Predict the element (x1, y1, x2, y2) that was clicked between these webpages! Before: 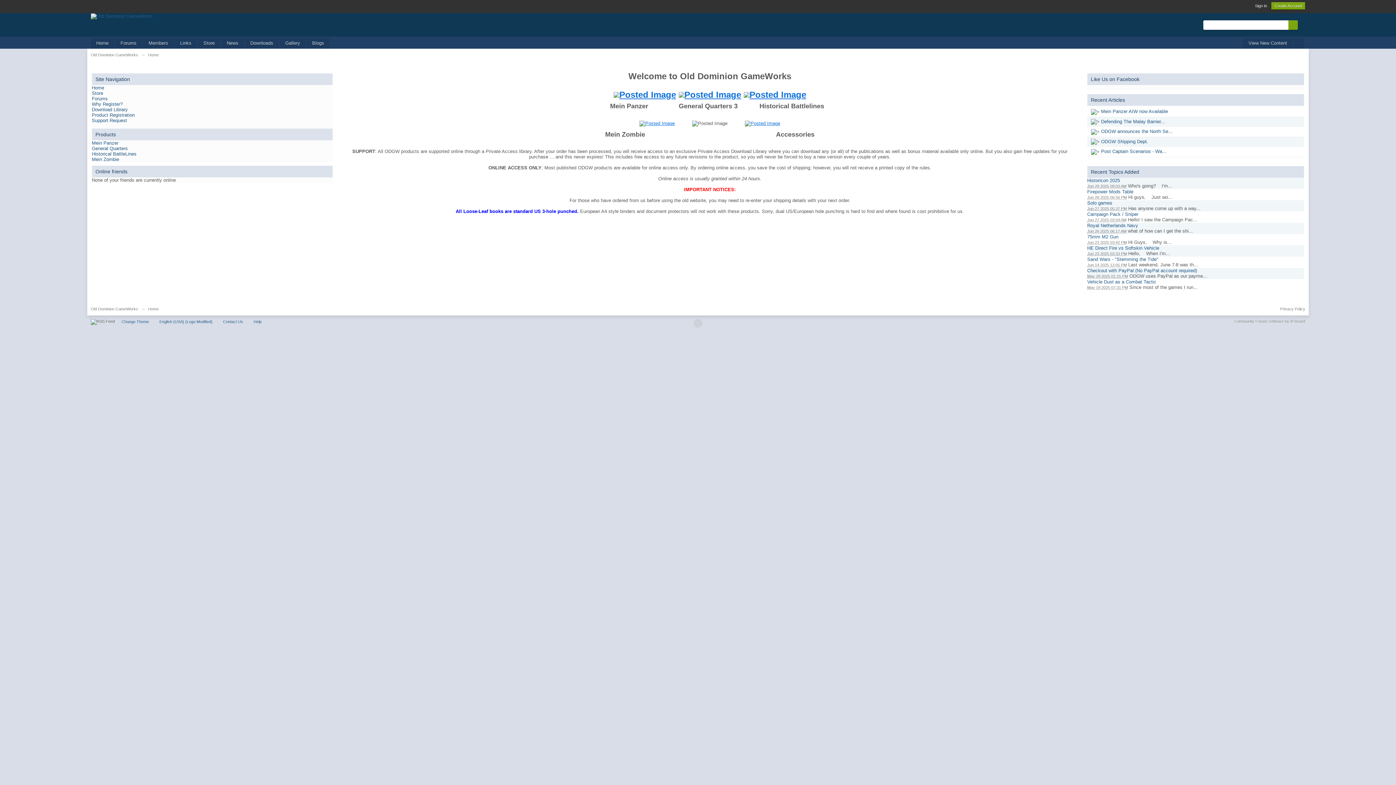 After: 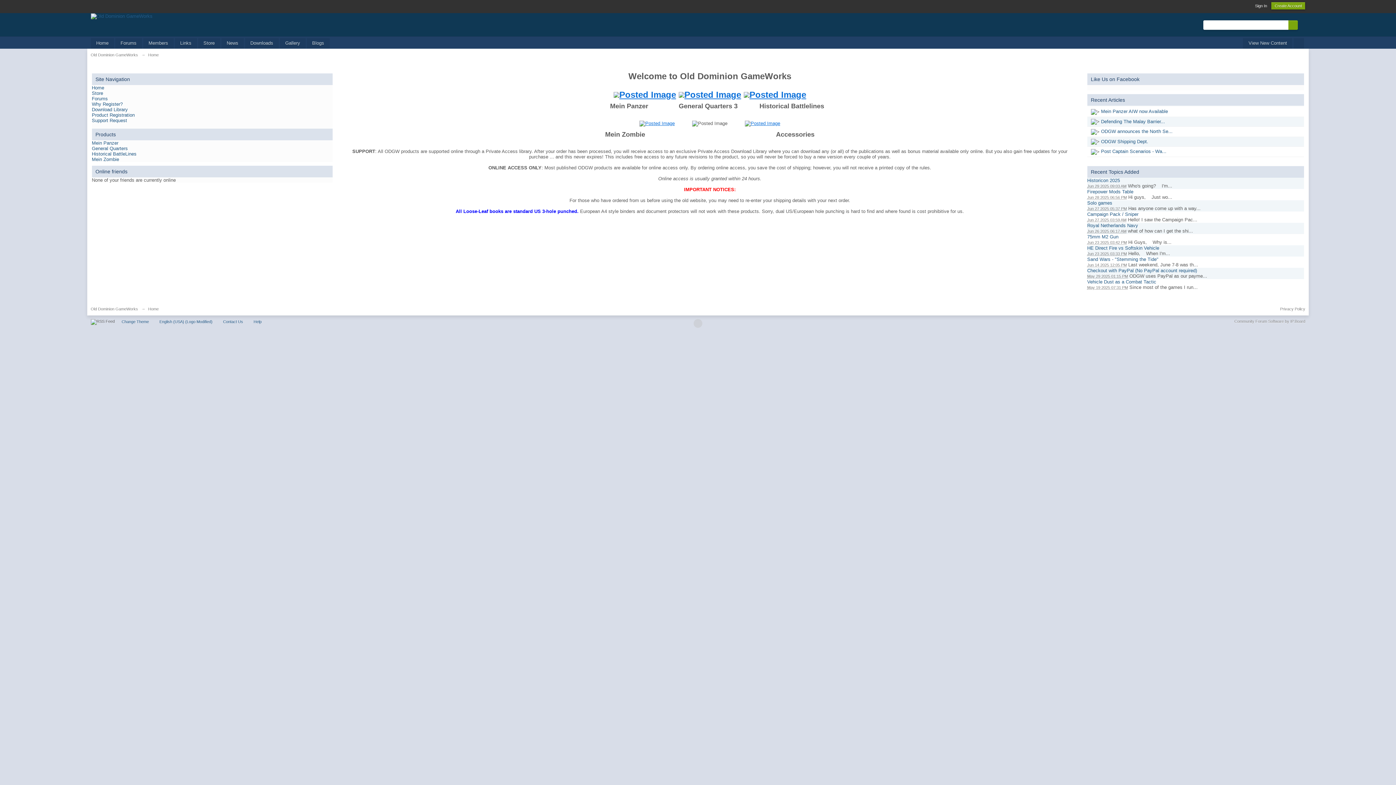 Action: bbox: (115, 38, 142, 48) label: Forums